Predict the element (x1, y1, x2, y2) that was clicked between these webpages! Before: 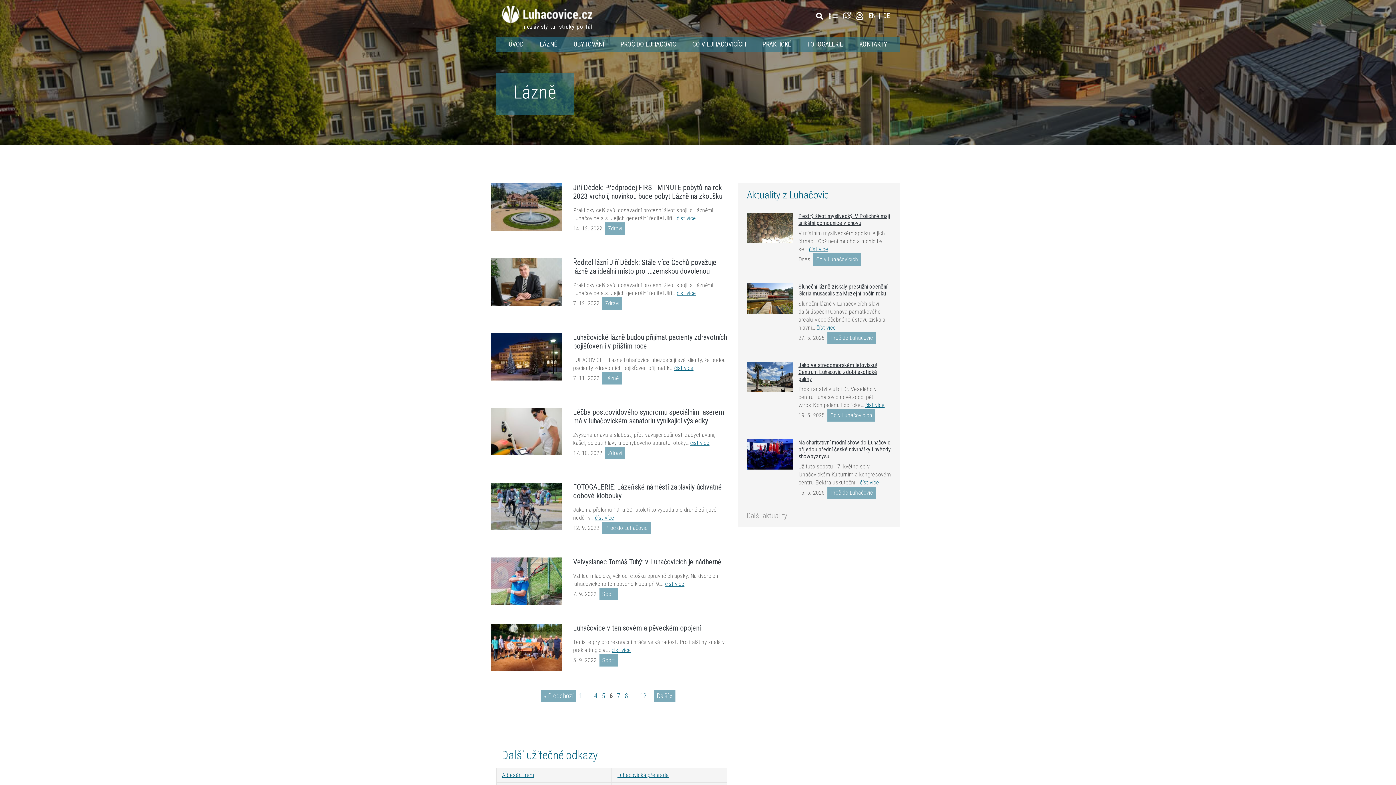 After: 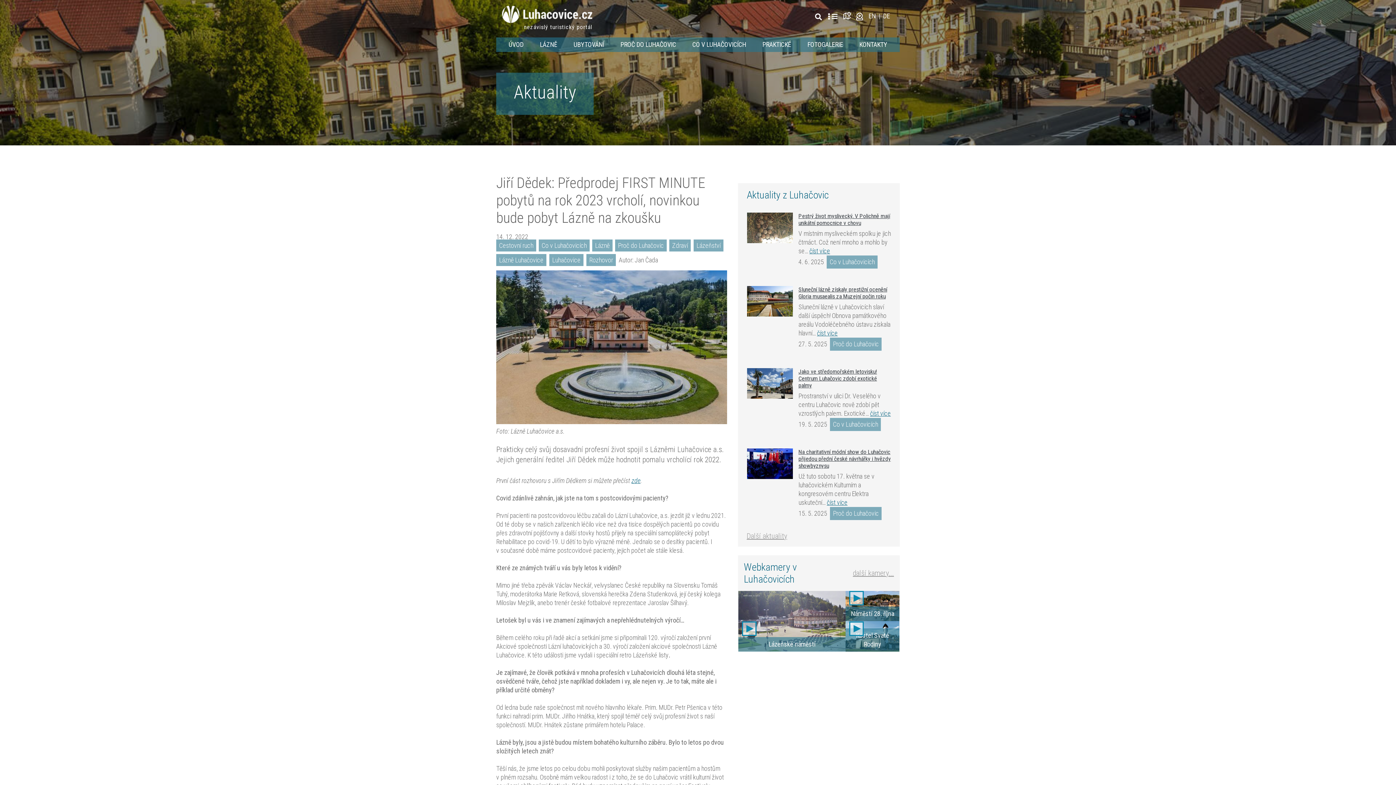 Action: label: Jiří Dědek: Předprodej FIRST MINUTE pobytů na rok 2023 vrcholí, novinkou bude pobyt Lázně na zkoušku bbox: (573, 183, 722, 200)